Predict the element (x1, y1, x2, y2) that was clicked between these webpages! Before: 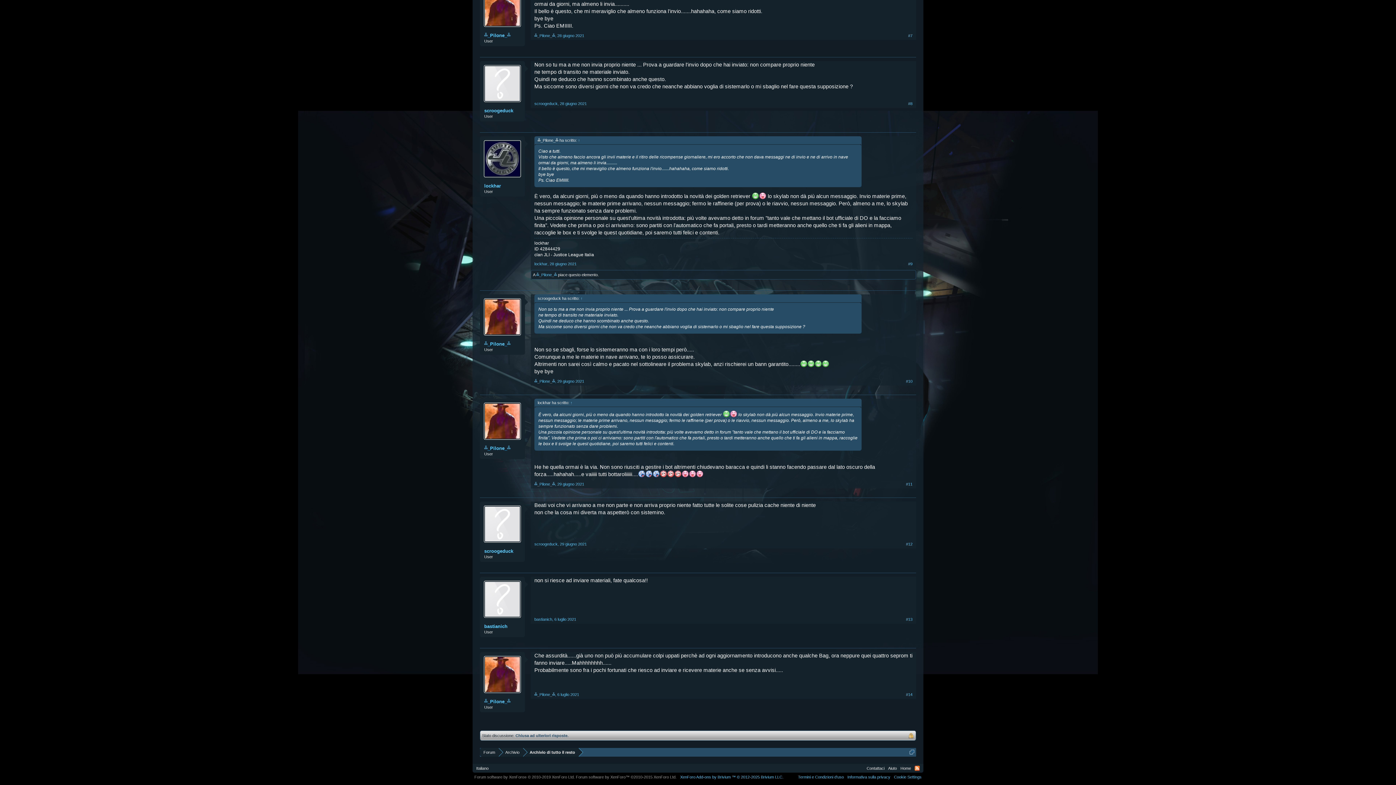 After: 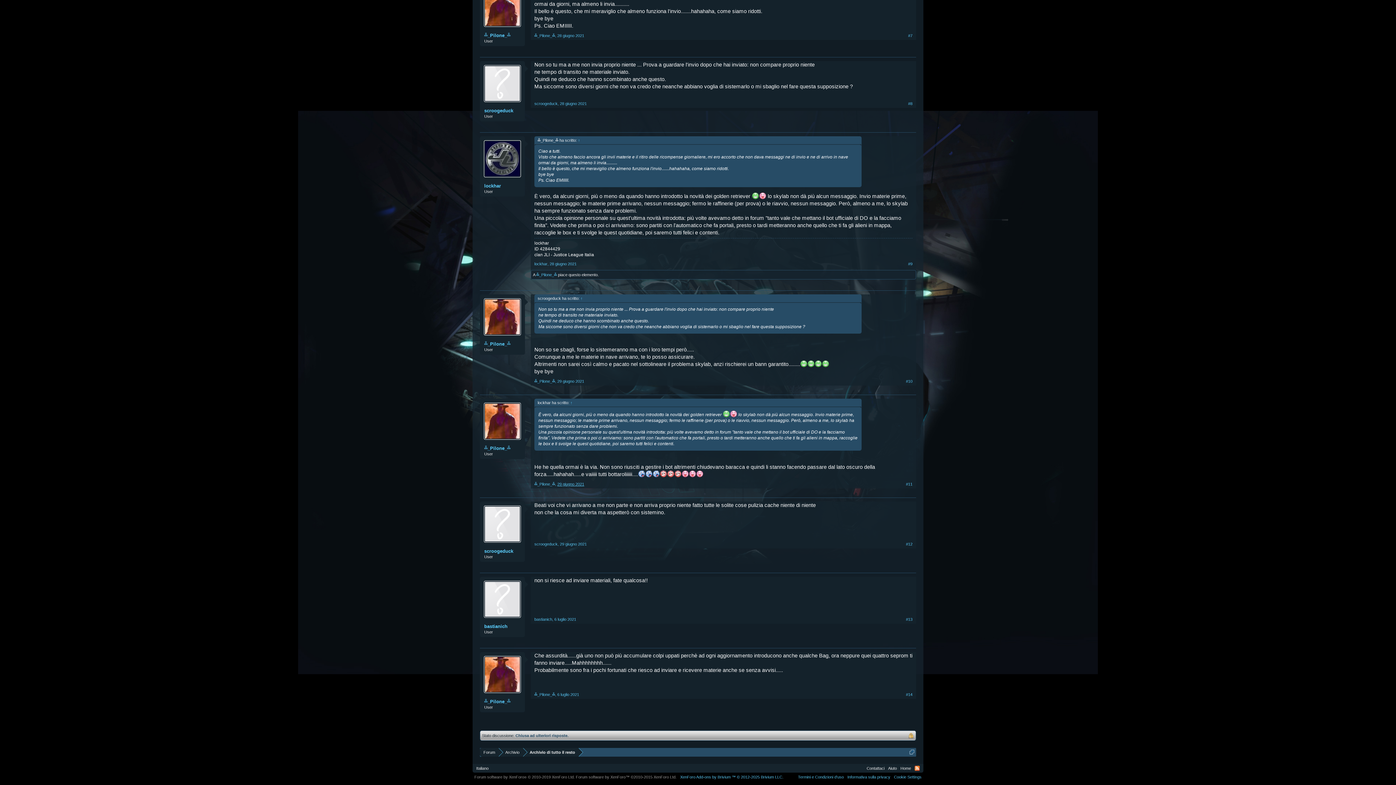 Action: bbox: (557, 482, 584, 486) label: 29 giugno 2021